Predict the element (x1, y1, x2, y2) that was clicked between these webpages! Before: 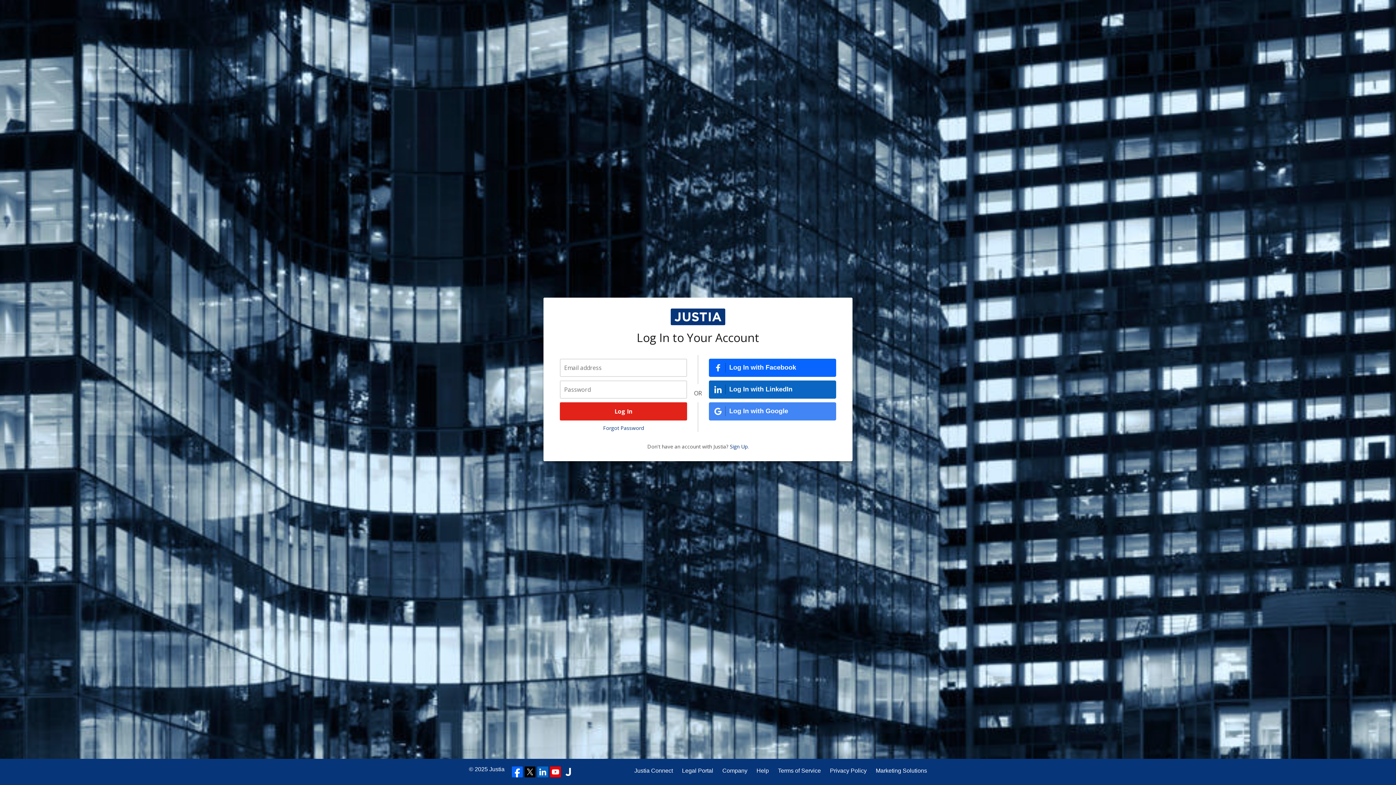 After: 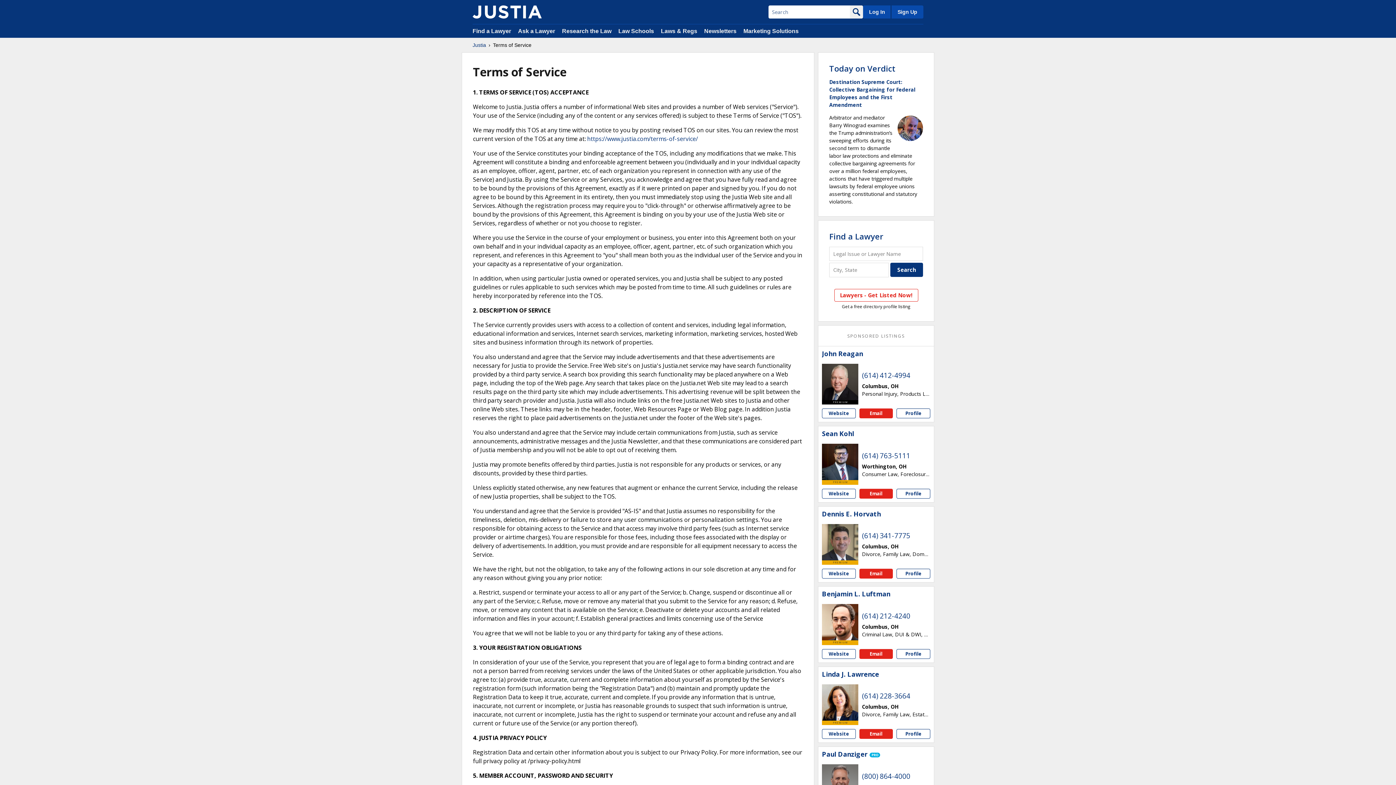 Action: bbox: (778, 766, 821, 775) label: Terms of Service